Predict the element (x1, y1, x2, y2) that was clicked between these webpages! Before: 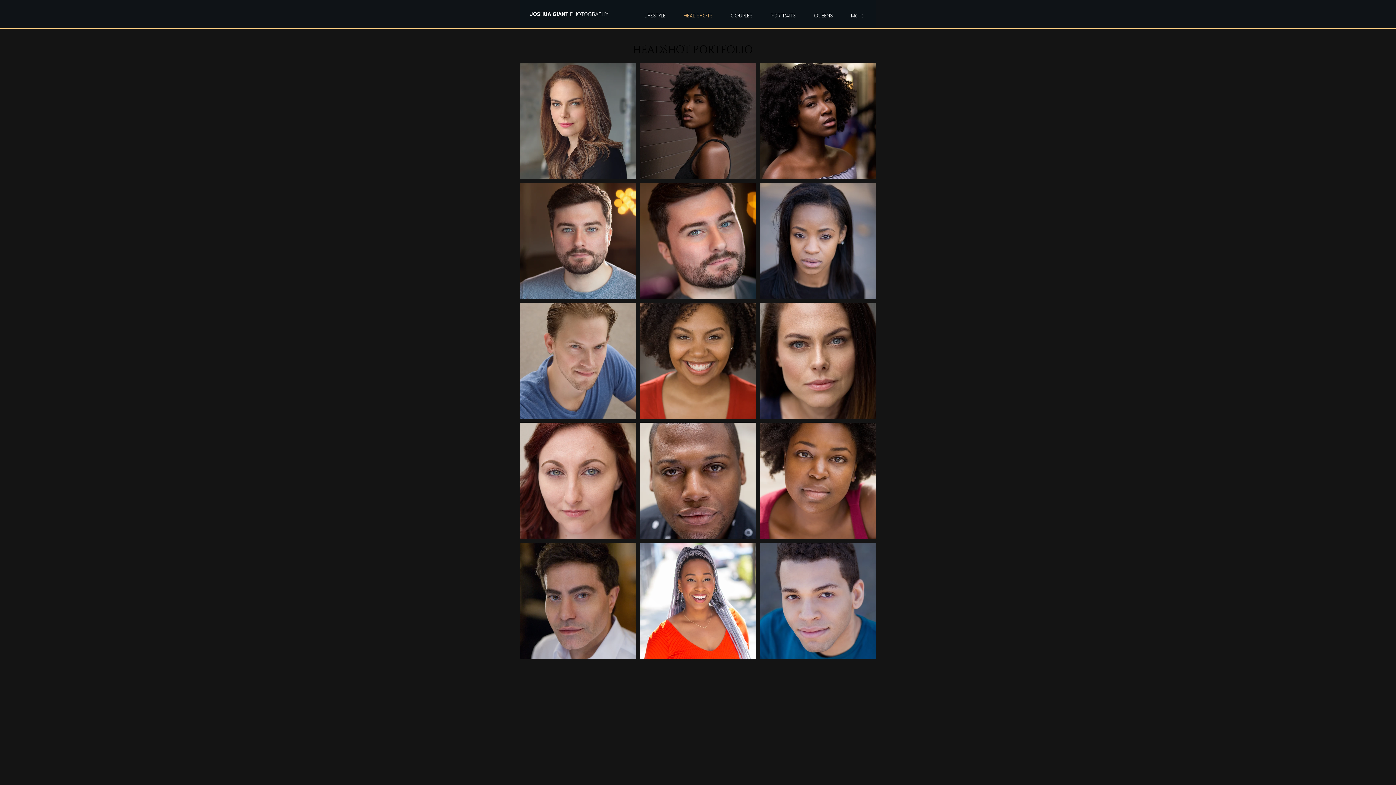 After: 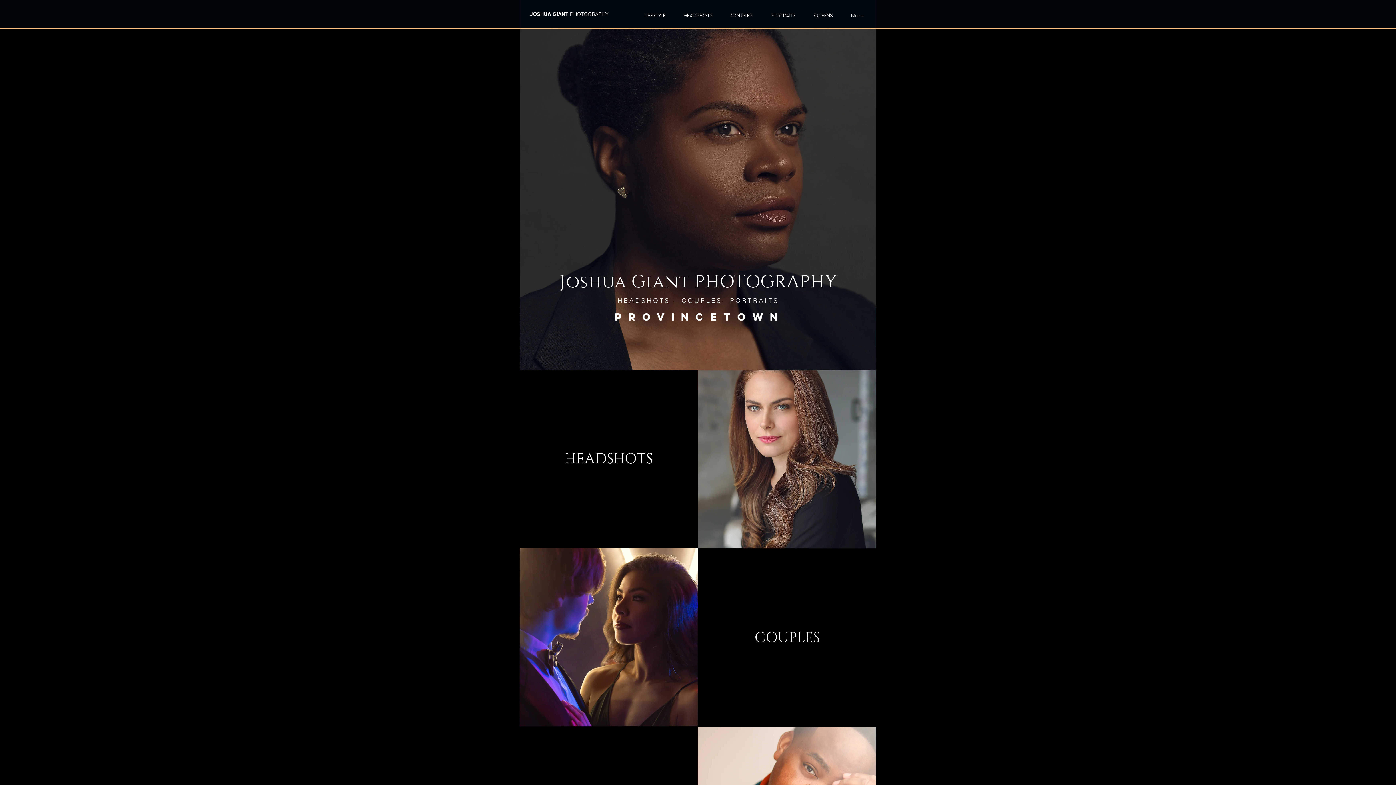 Action: bbox: (530, 10, 608, 17) label: JOSHUA GIANT PHOTOGRAPHY